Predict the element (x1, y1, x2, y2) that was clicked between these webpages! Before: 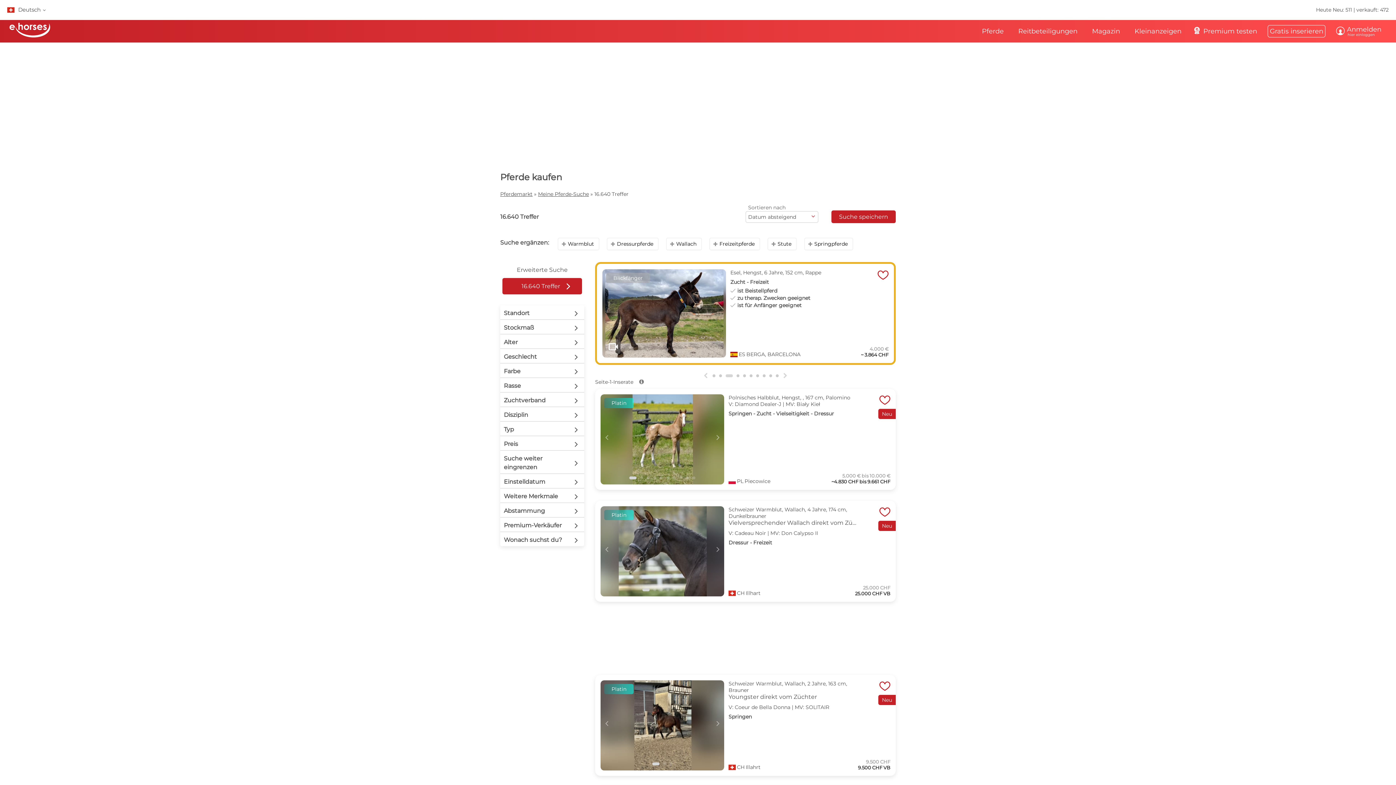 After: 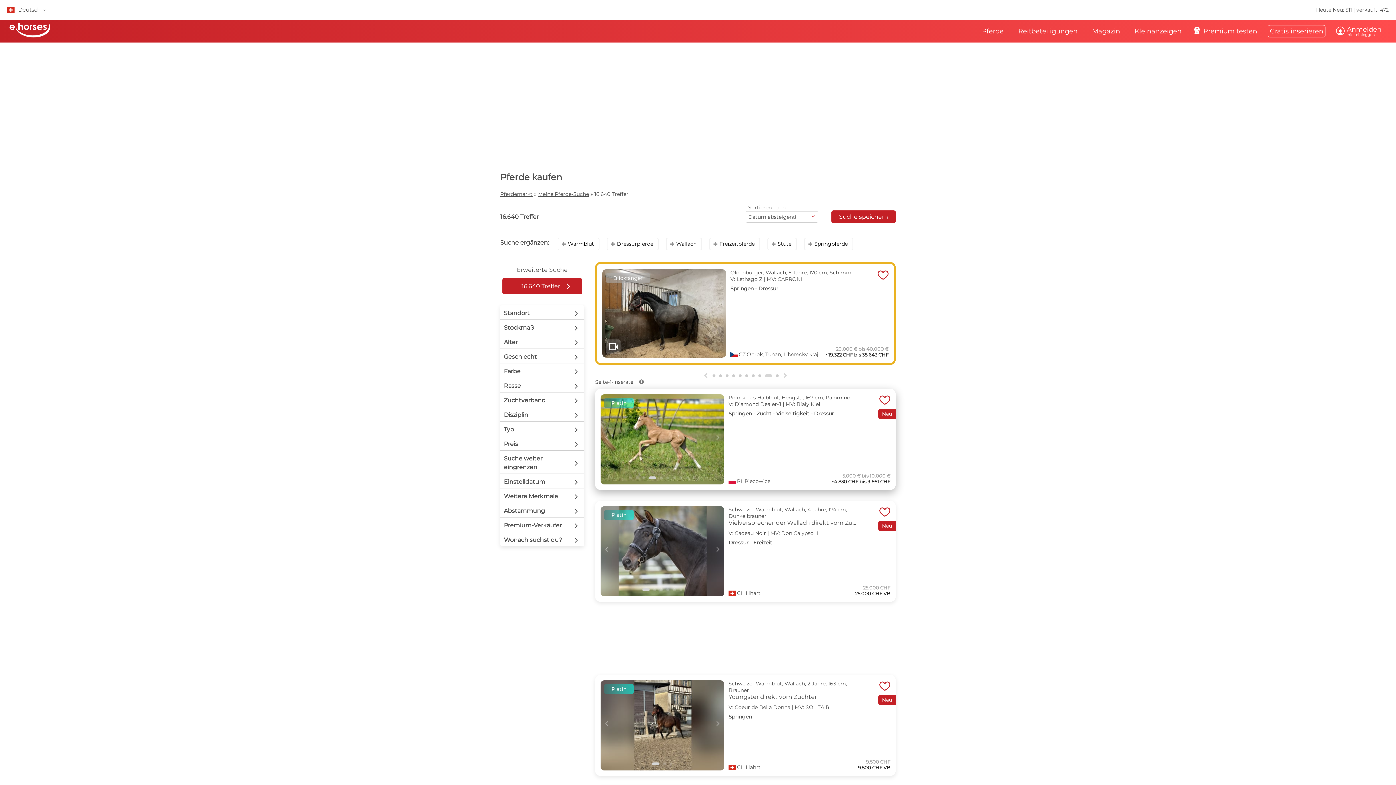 Action: bbox: (653, 476, 656, 479) label: Go to slide 4